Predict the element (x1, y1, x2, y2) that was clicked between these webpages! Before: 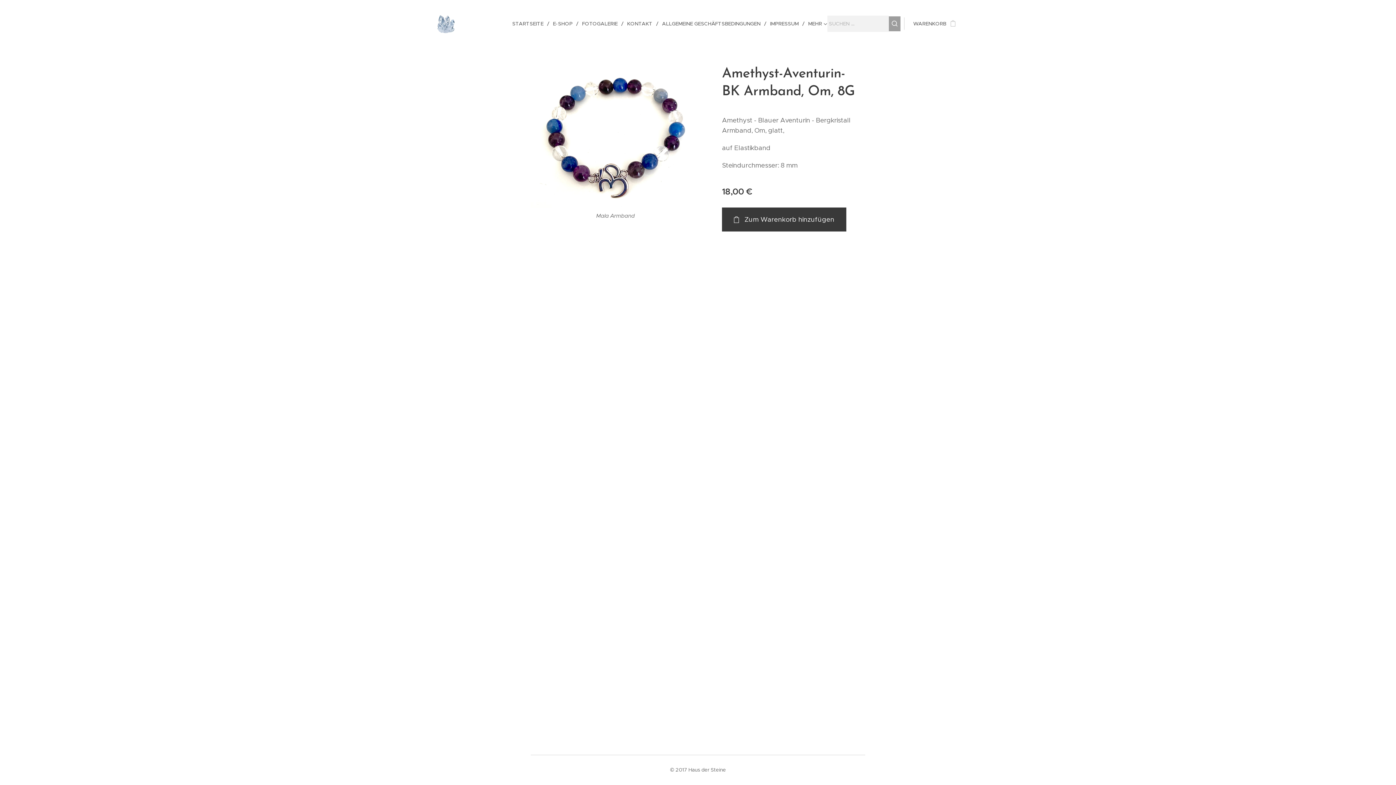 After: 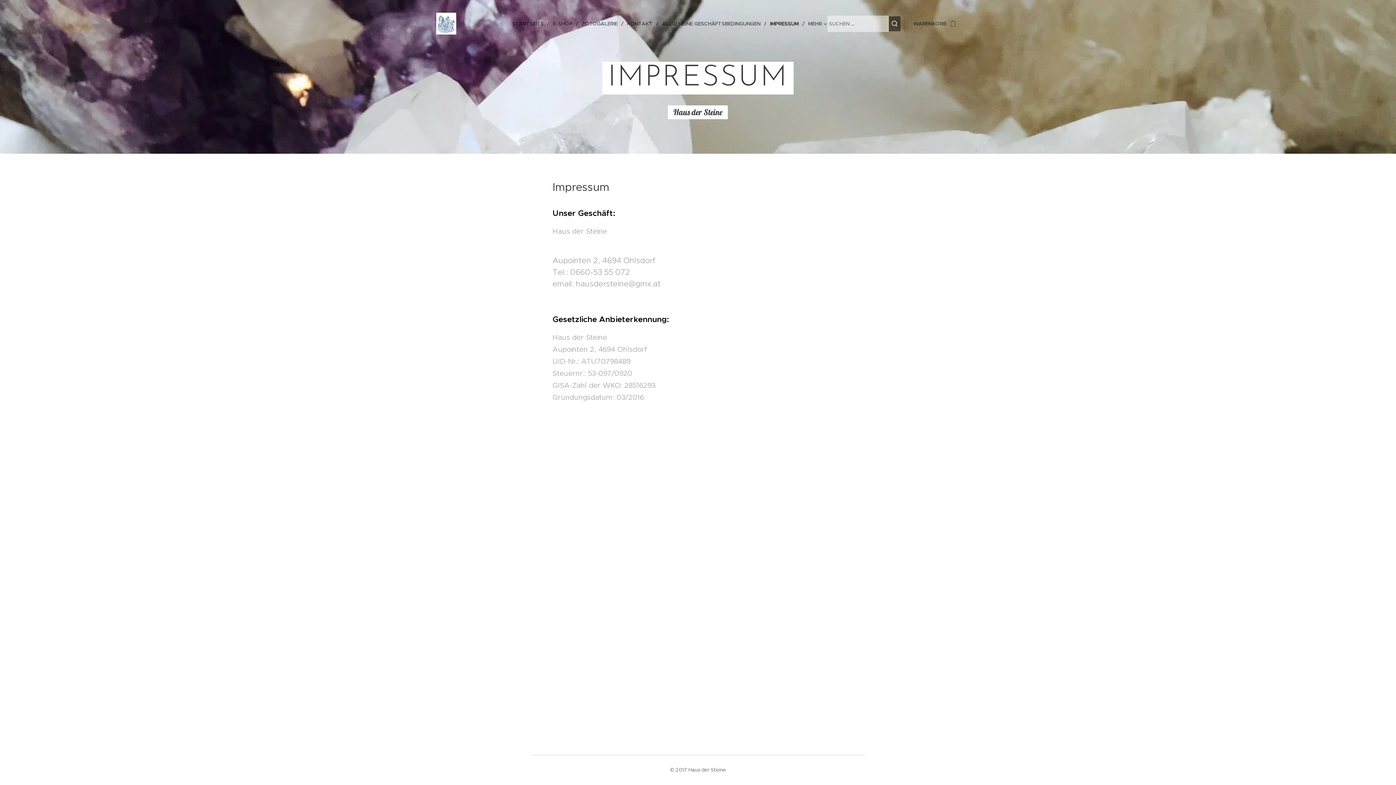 Action: label: IMPRESSUM bbox: (766, 14, 804, 32)